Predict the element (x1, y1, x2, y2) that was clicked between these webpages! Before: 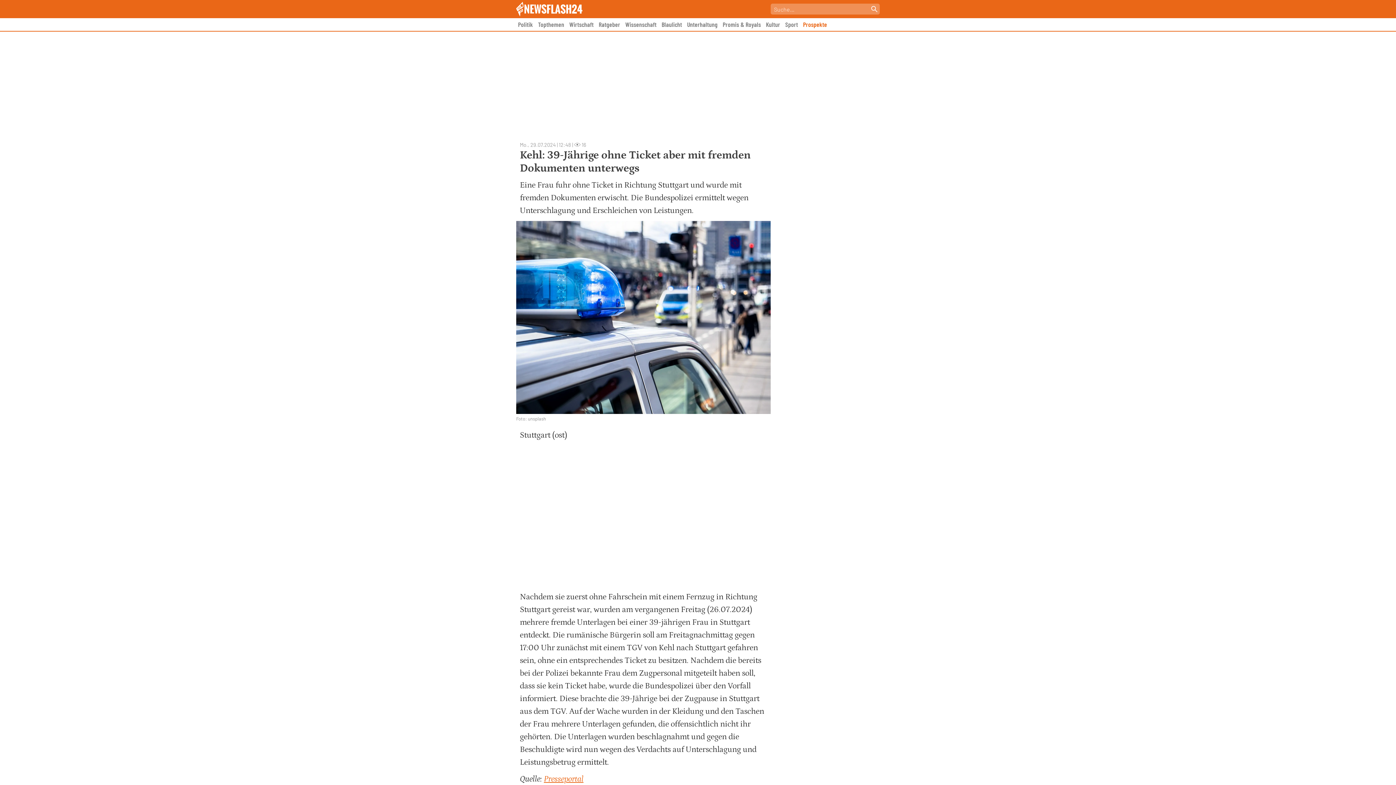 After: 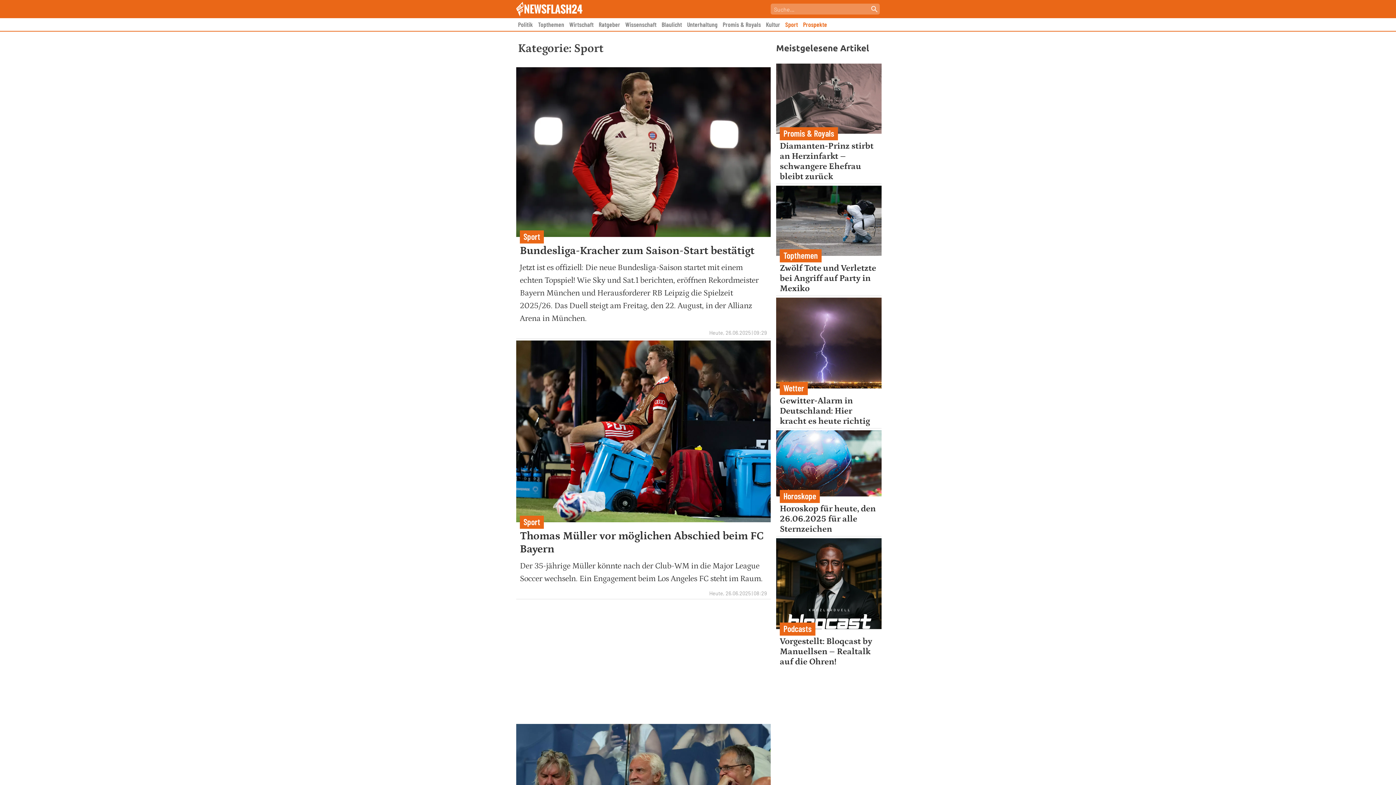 Action: label: Sport bbox: (785, 20, 798, 28)